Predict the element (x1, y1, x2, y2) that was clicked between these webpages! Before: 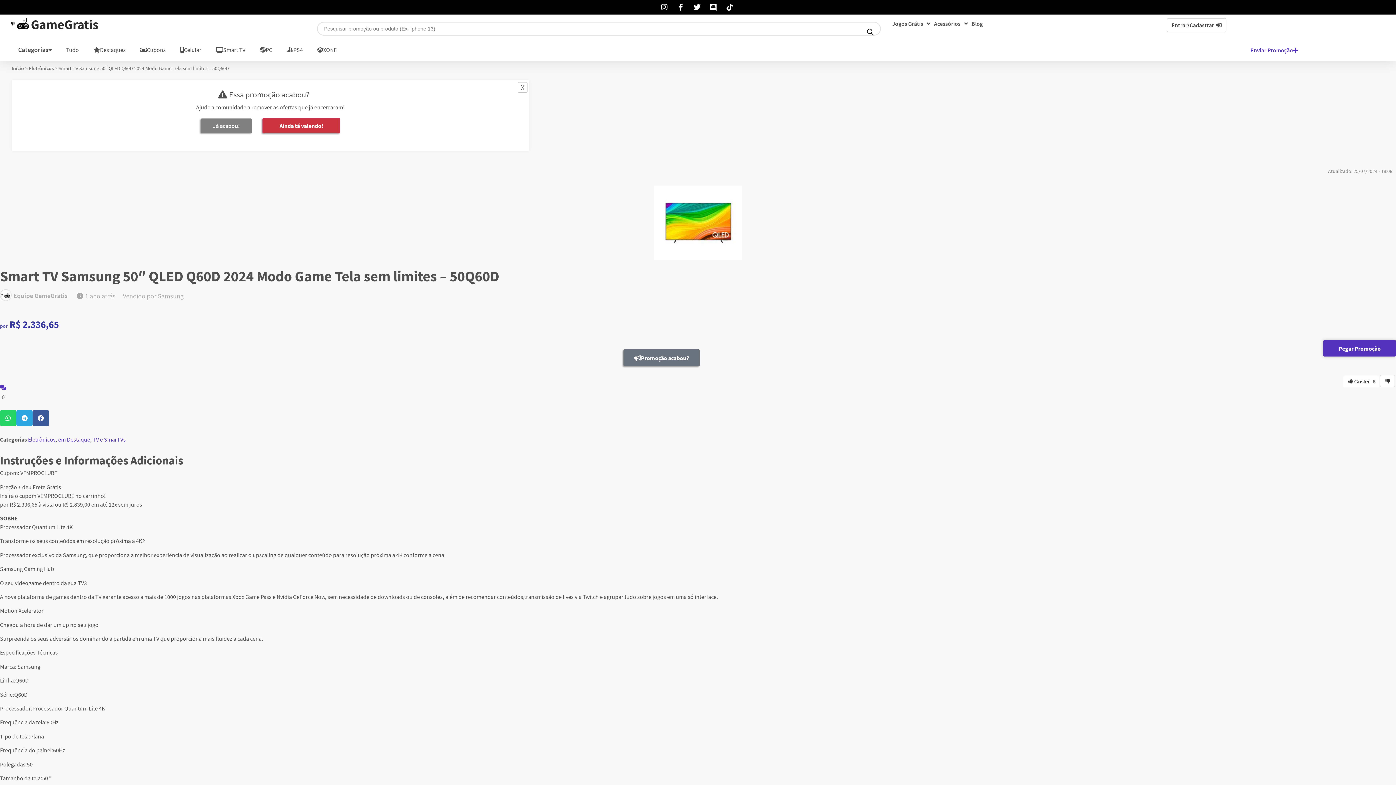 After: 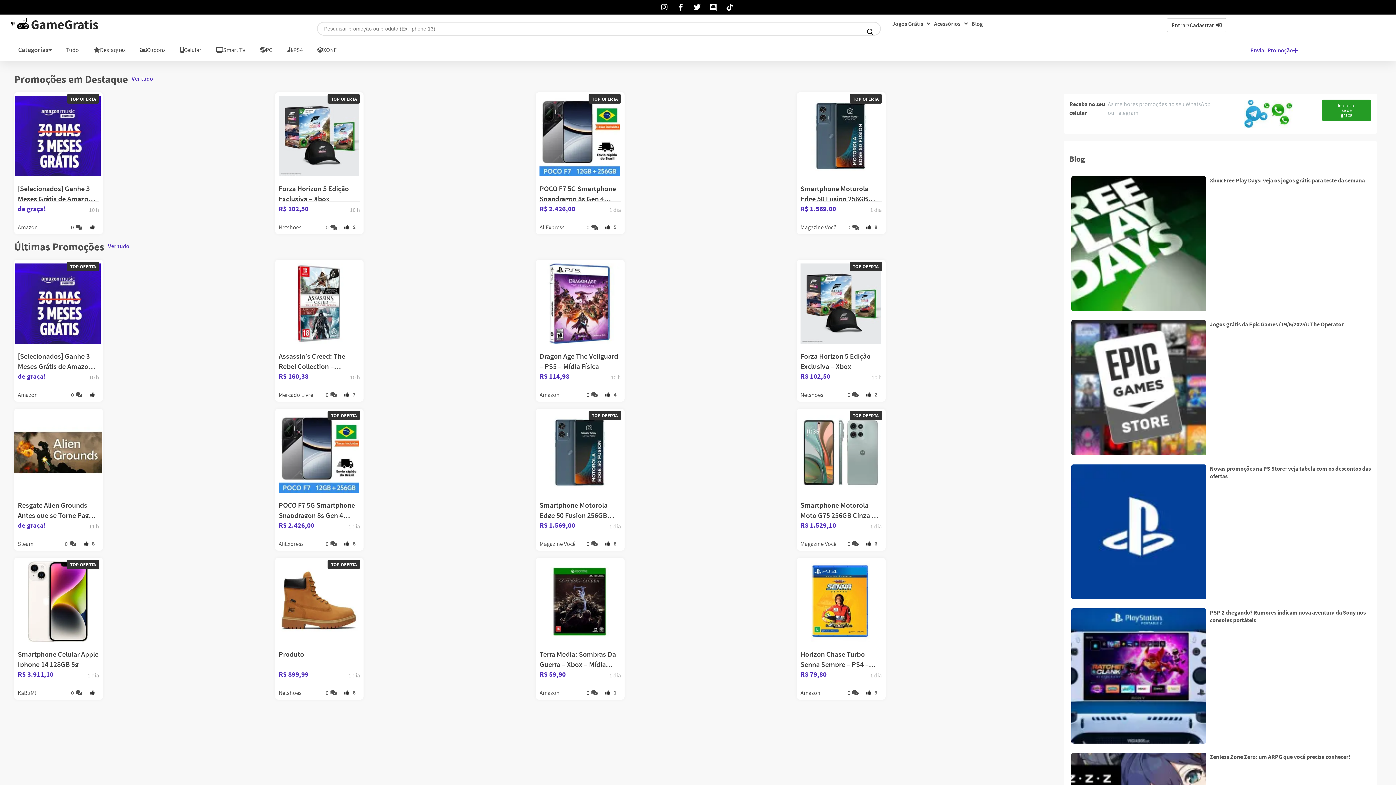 Action: bbox: (10, 18, 29, 29)